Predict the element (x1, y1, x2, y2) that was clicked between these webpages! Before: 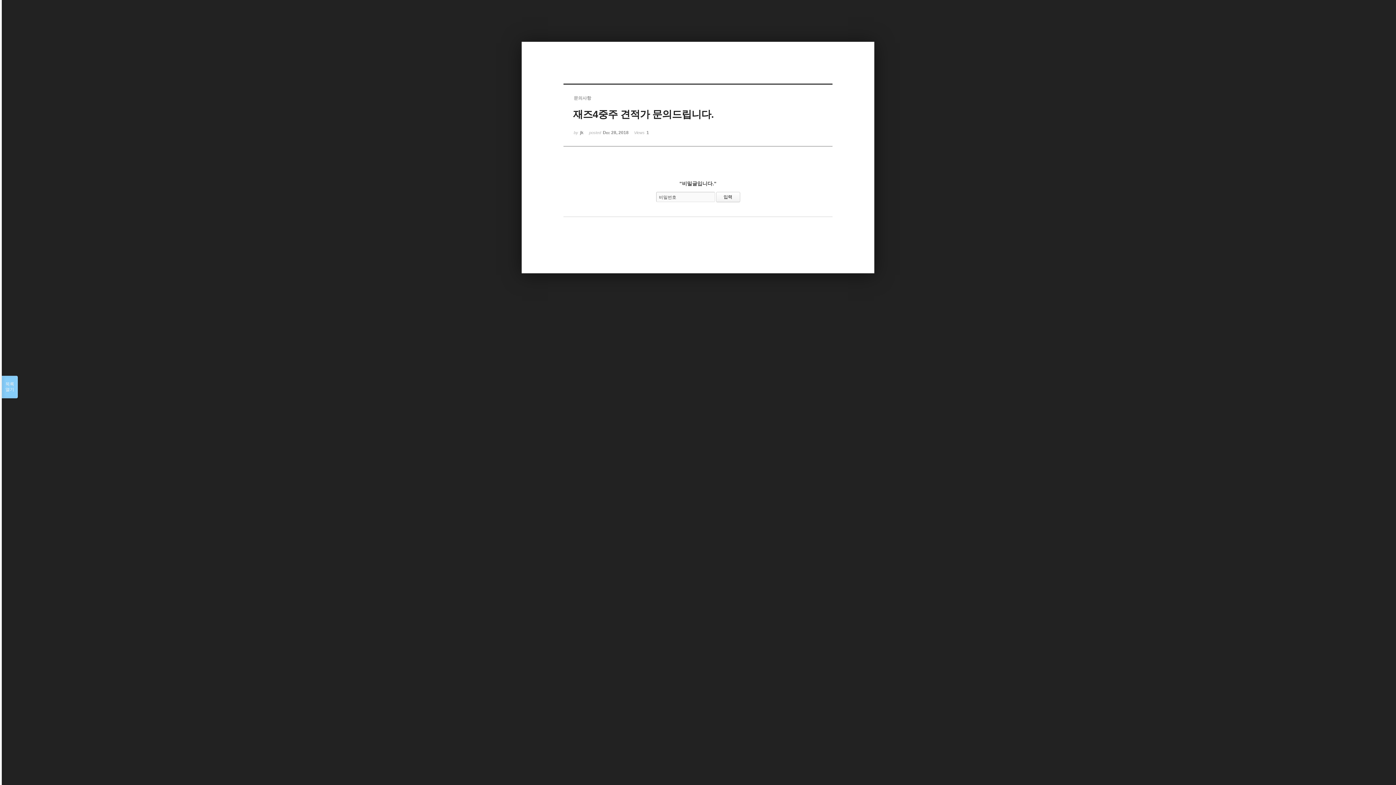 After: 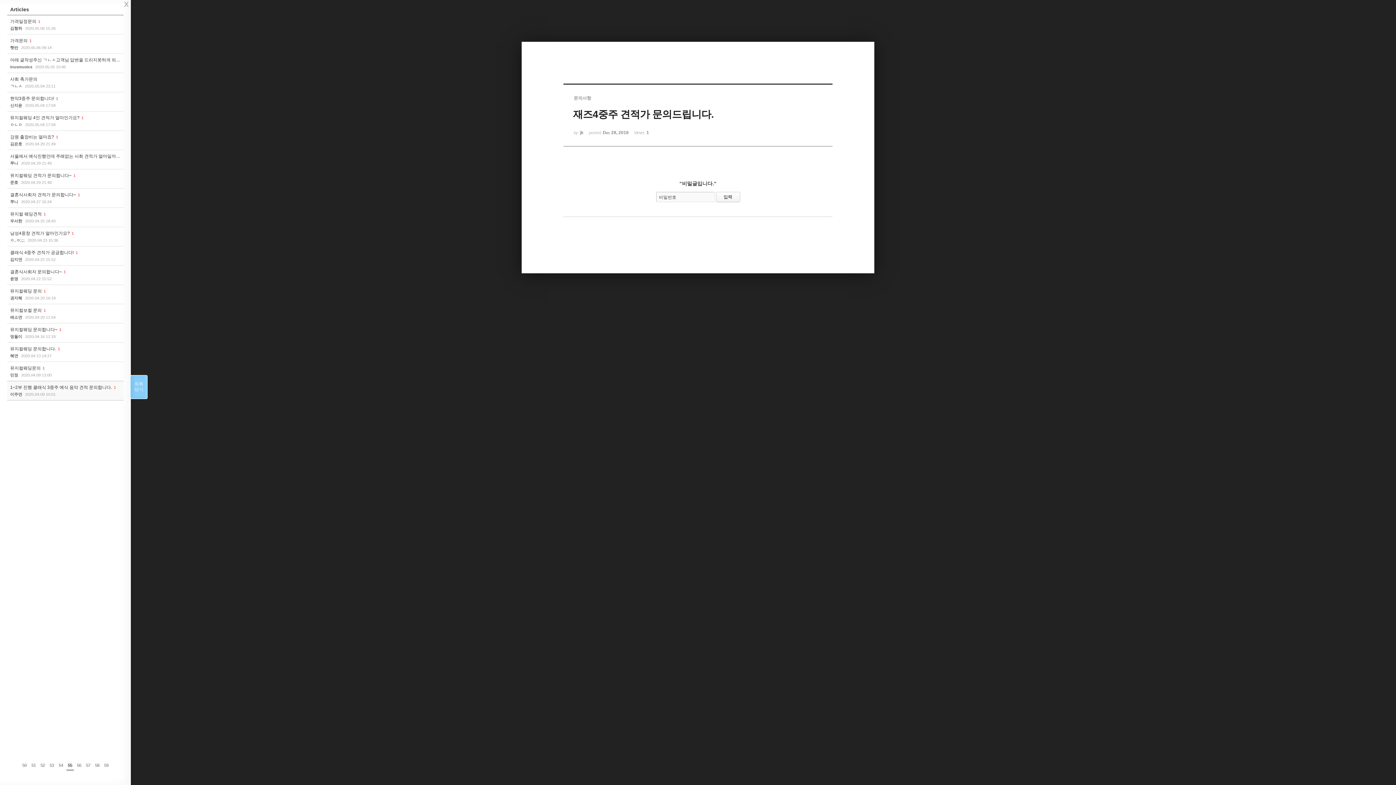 Action: label: 목록

열기 bbox: (1, 376, 17, 398)